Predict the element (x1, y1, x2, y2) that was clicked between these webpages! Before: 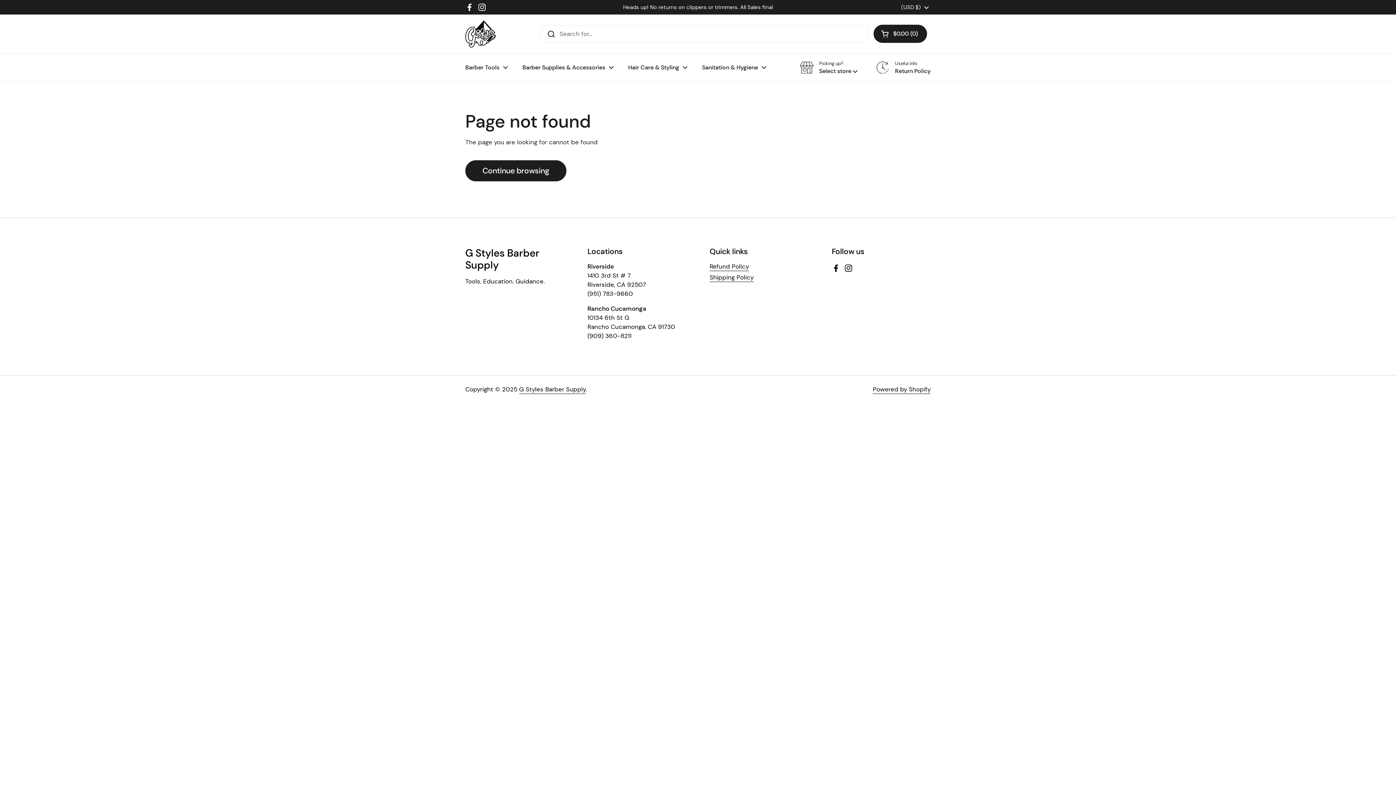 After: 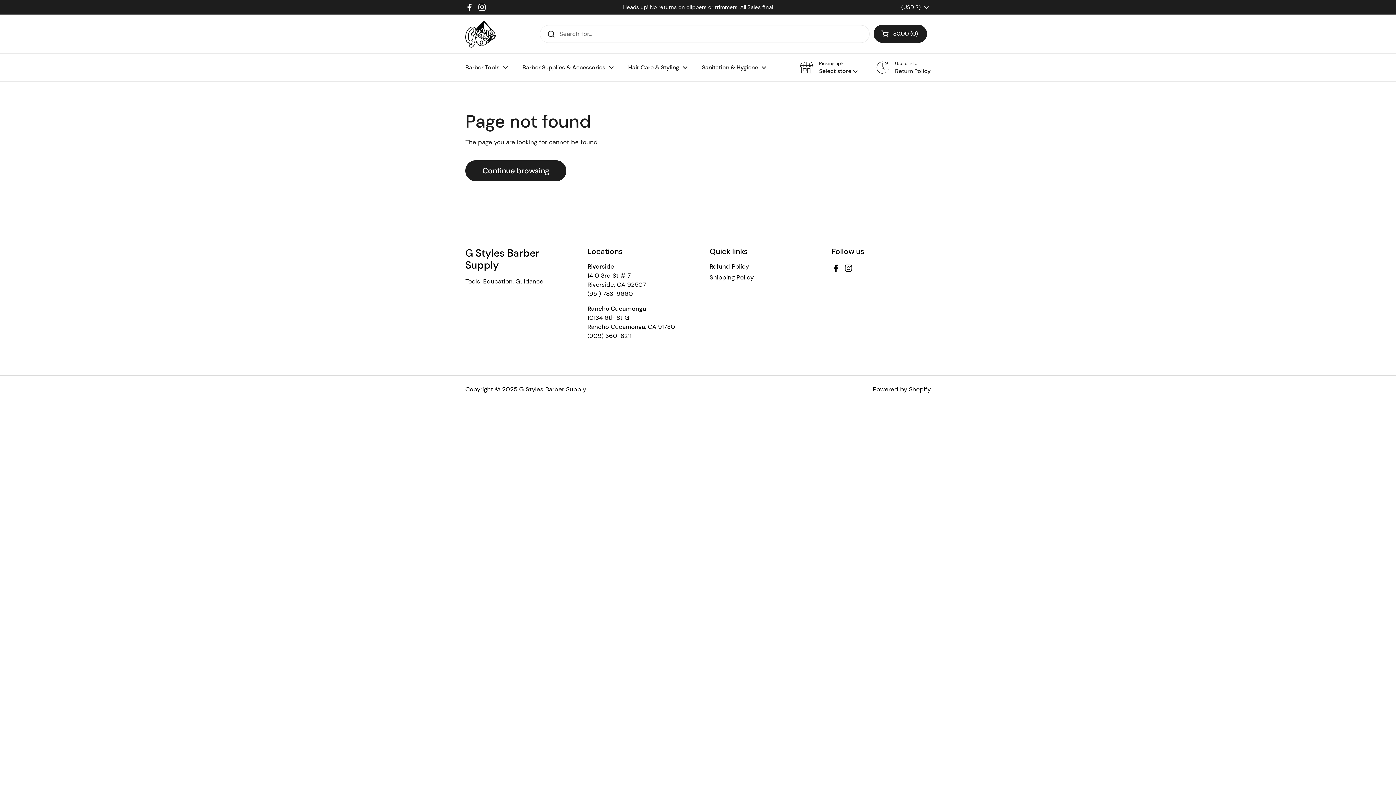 Action: bbox: (477, 2, 486, 11) label: Instagram